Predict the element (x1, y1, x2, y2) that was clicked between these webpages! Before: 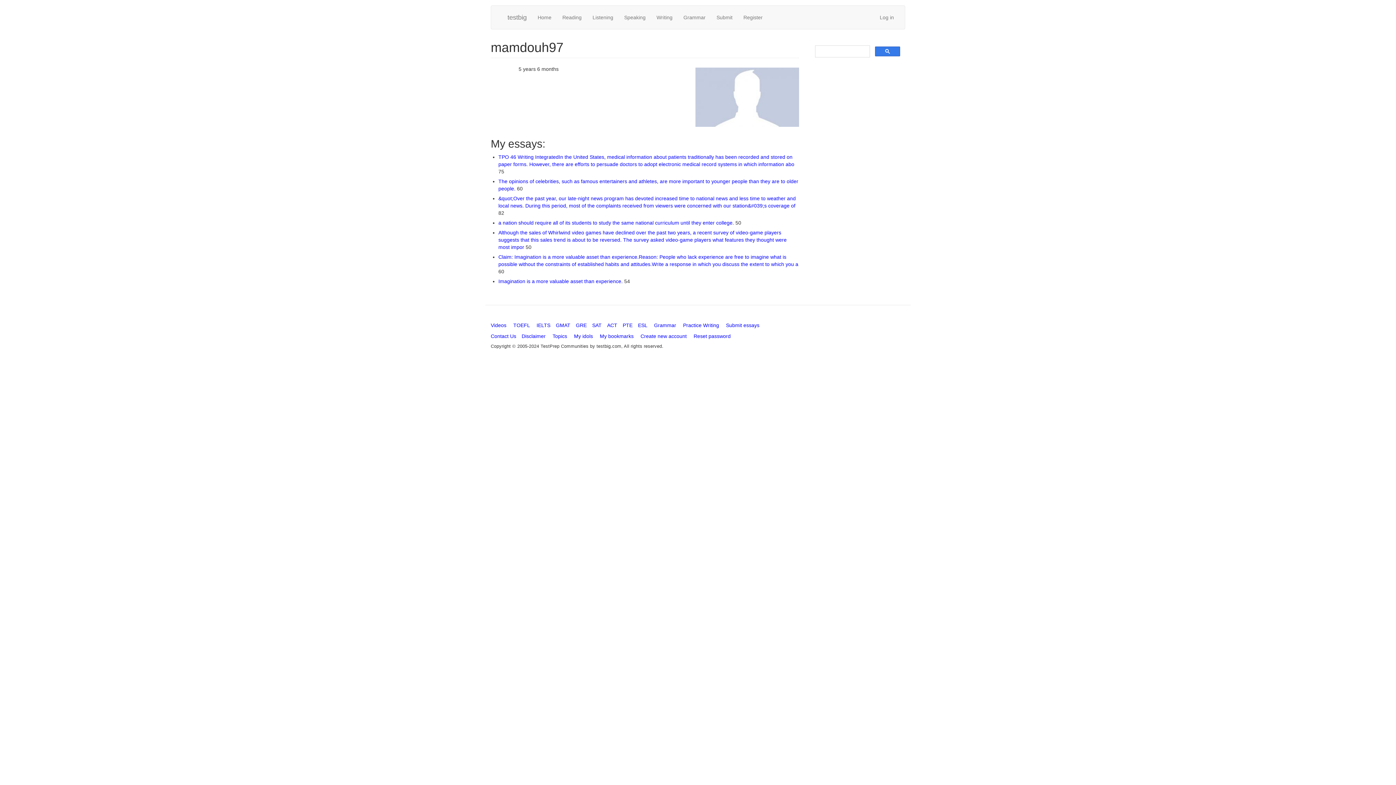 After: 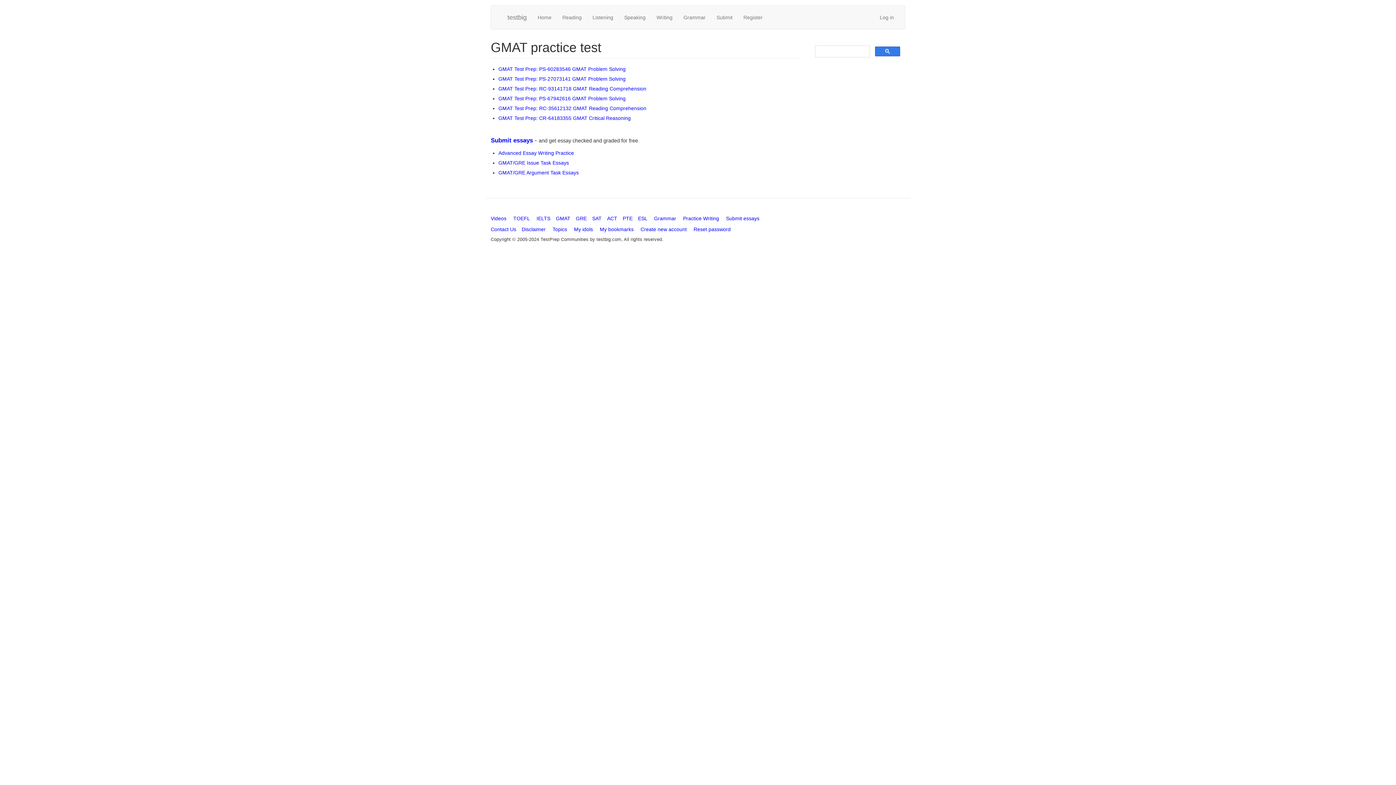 Action: bbox: (556, 322, 570, 328) label: GMAT